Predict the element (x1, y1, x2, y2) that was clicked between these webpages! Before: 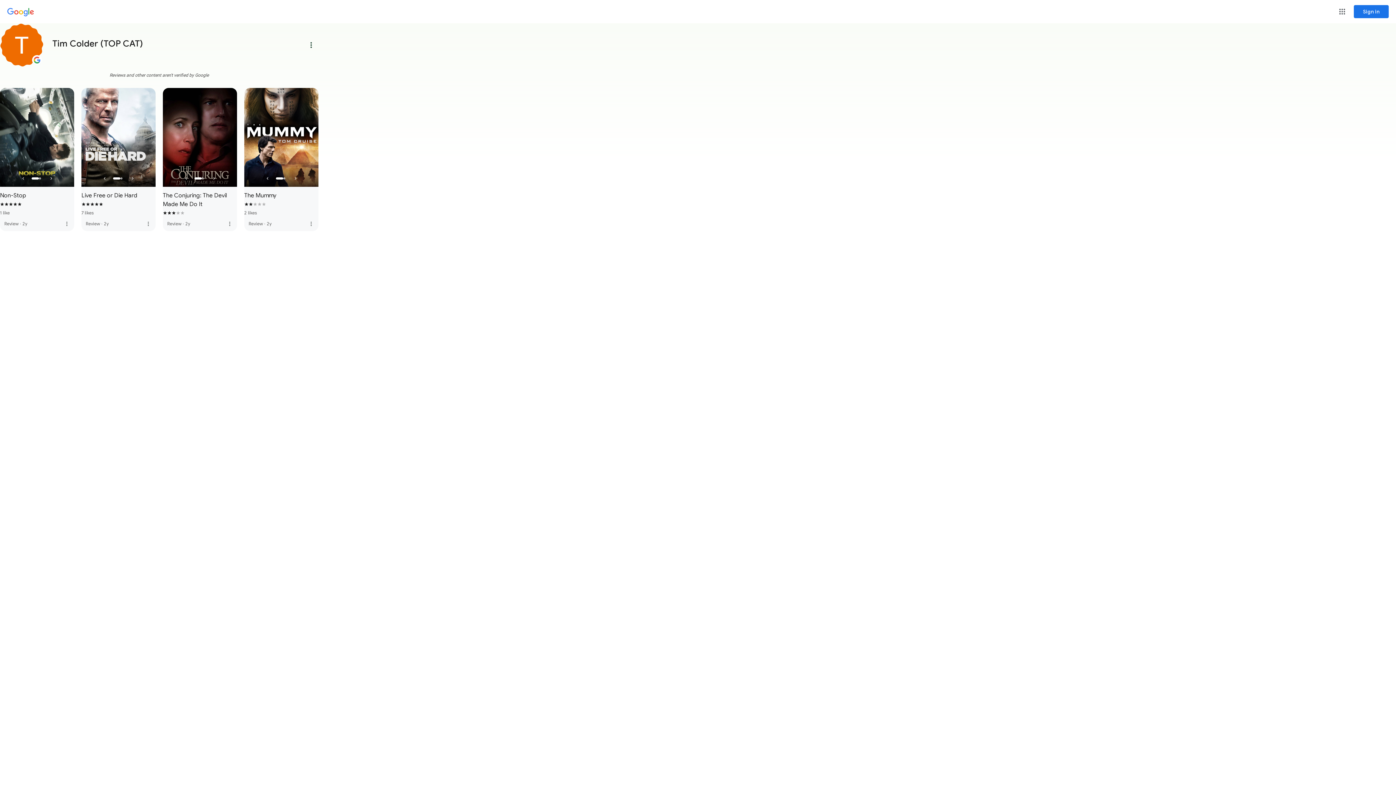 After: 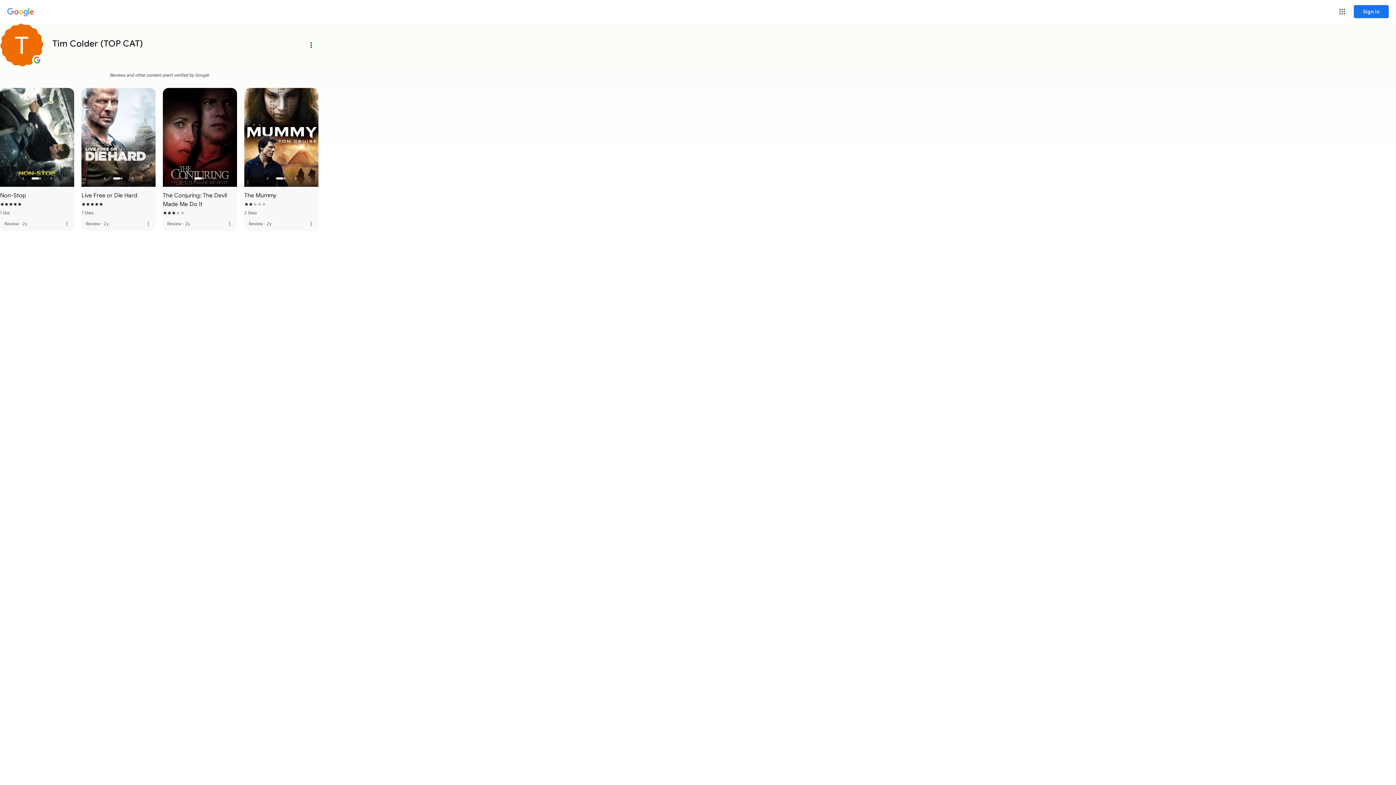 Action: bbox: (304, 37, 318, 52) label: Main menu